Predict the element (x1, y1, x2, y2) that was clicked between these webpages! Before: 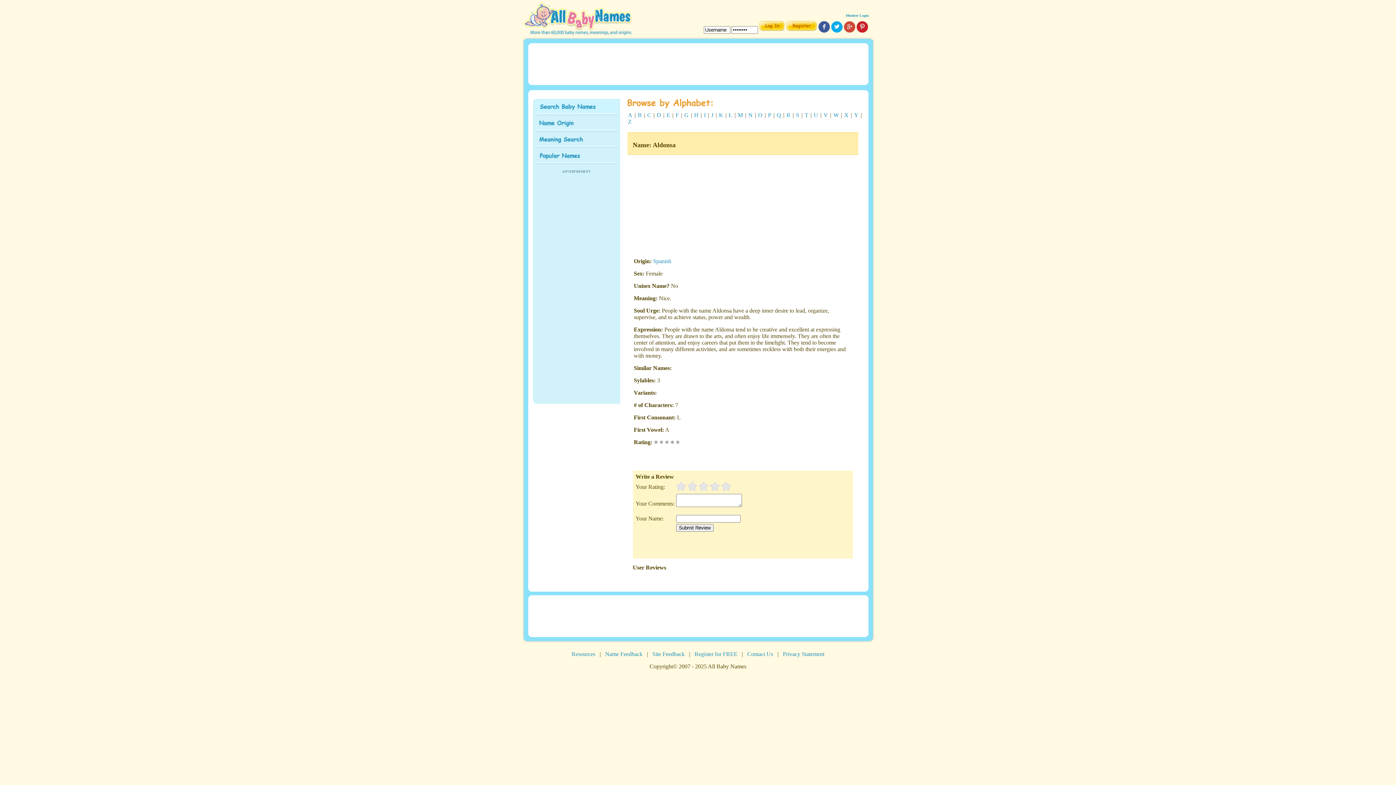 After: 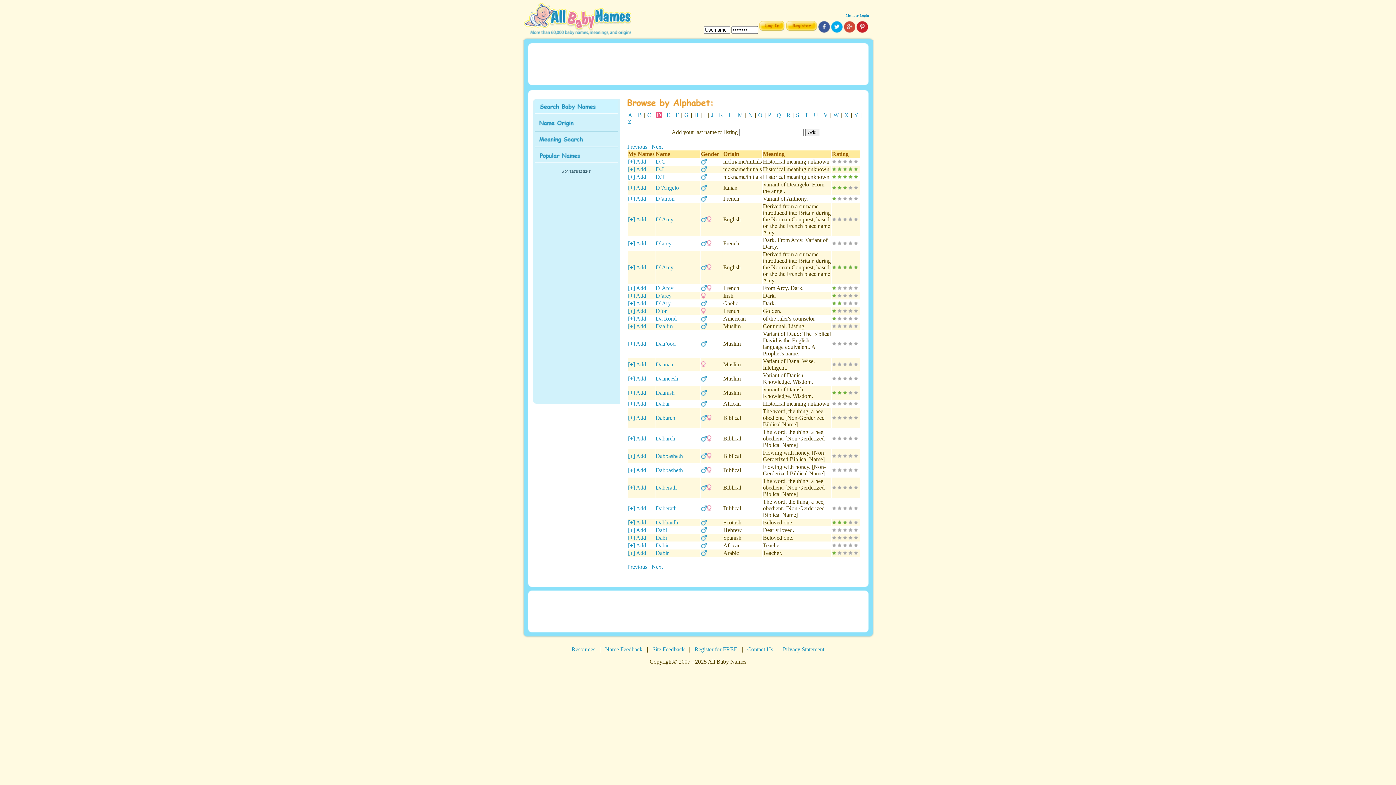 Action: label: D bbox: (656, 112, 662, 118)